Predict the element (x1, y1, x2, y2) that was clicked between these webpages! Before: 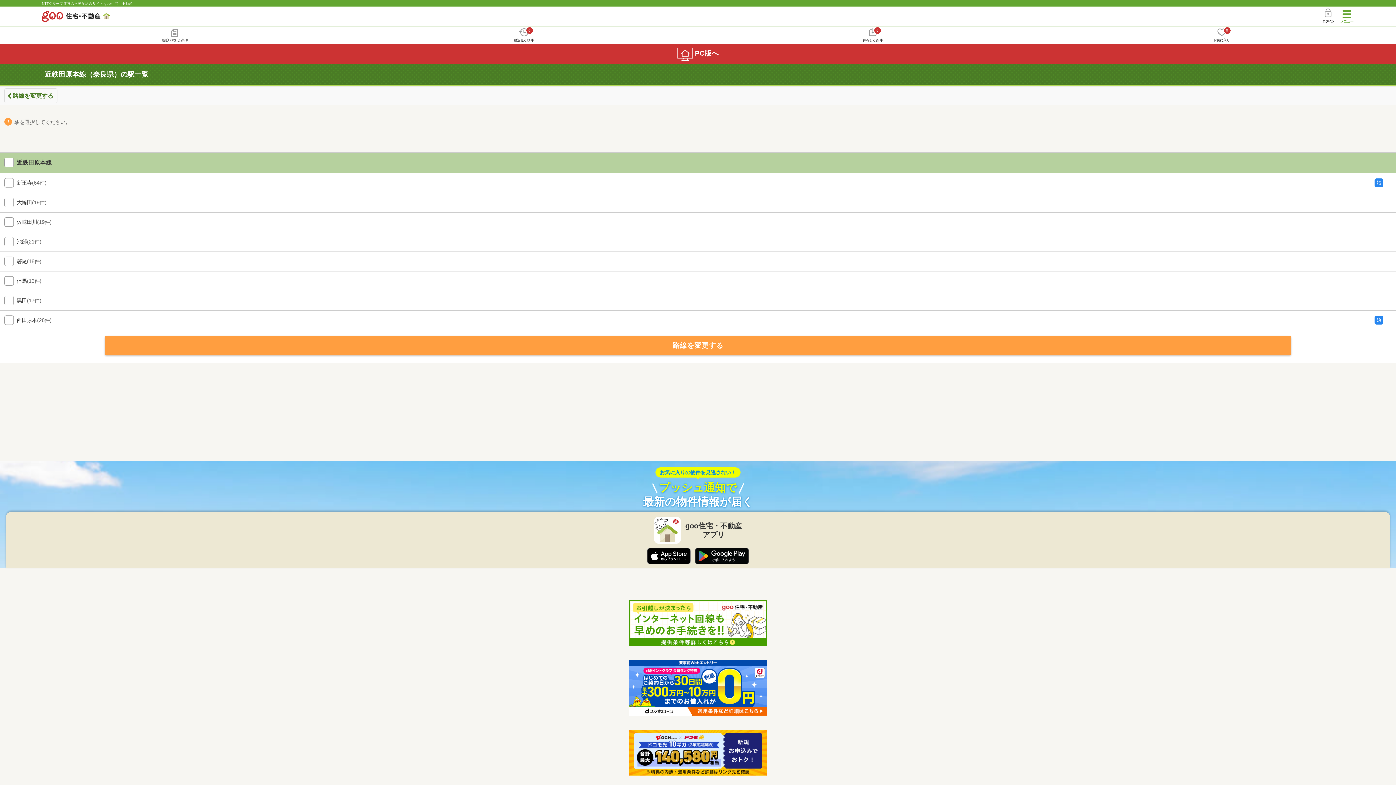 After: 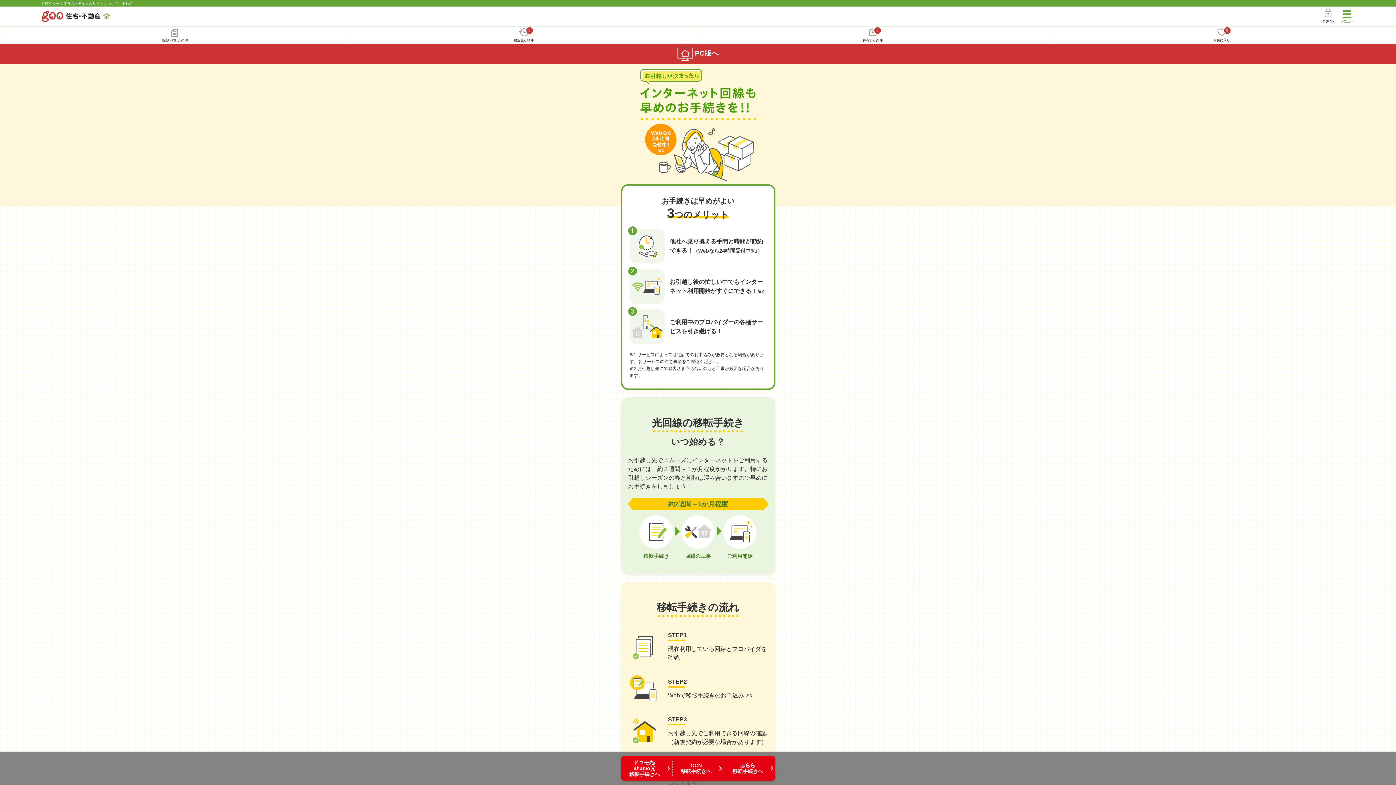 Action: bbox: (4, 600, 1392, 646)